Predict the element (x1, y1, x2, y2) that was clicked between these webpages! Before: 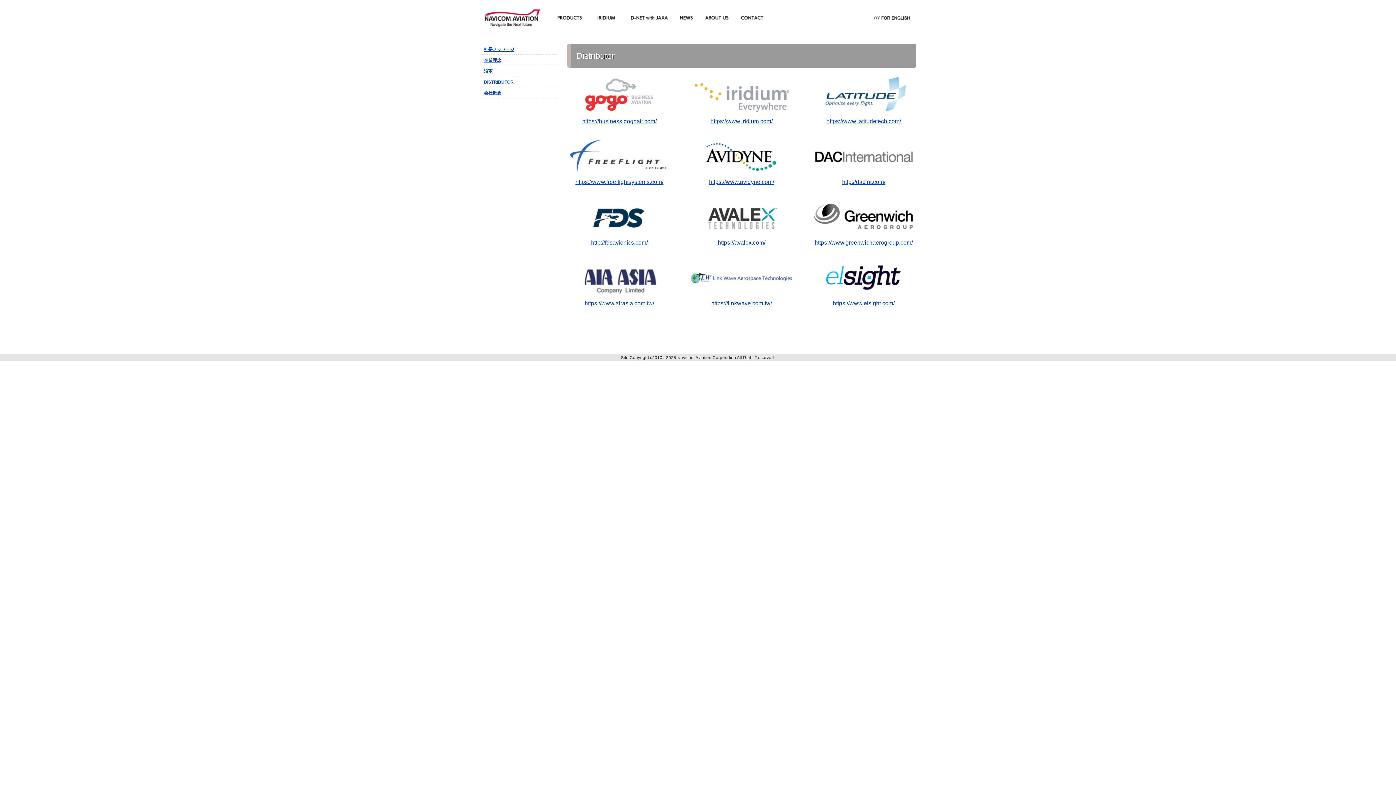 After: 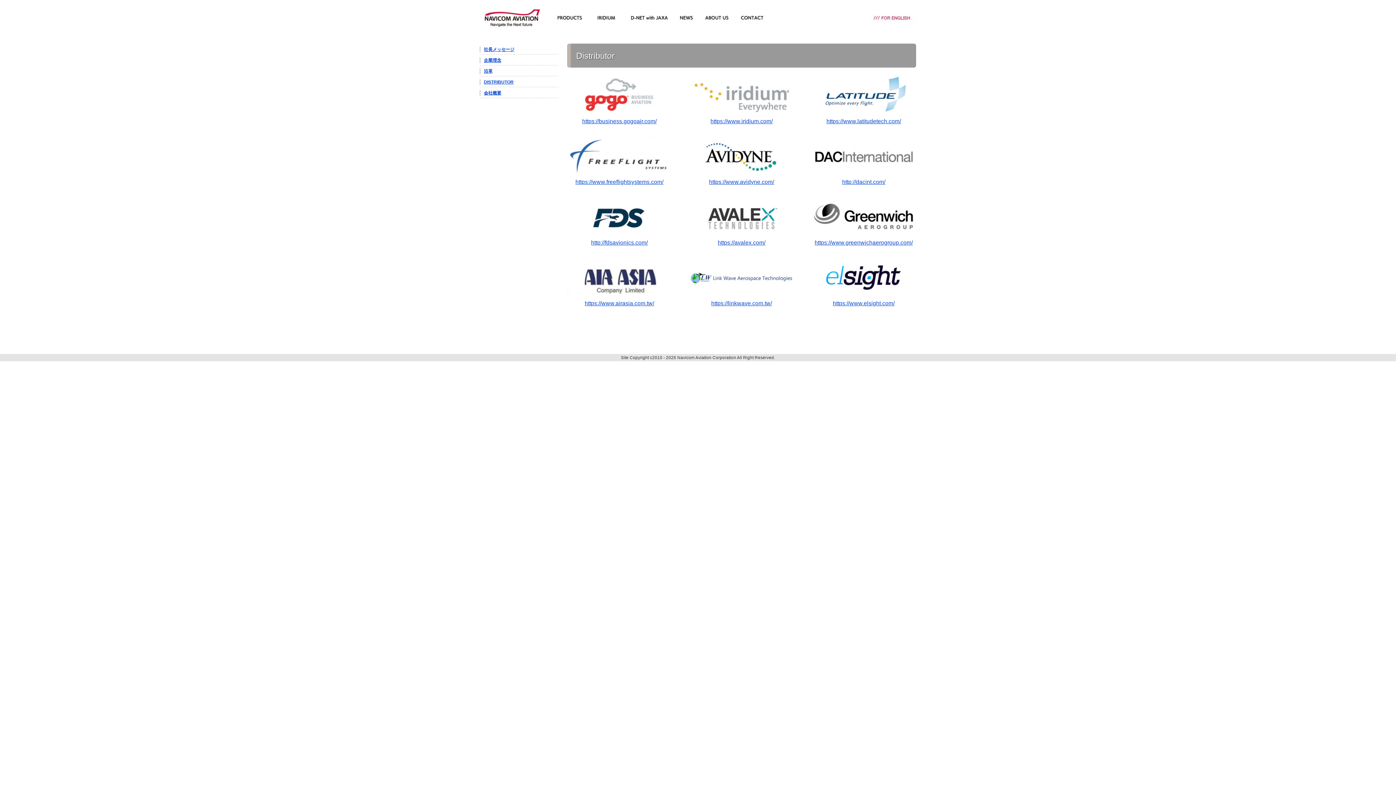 Action: bbox: (869, 24, 916, 28)